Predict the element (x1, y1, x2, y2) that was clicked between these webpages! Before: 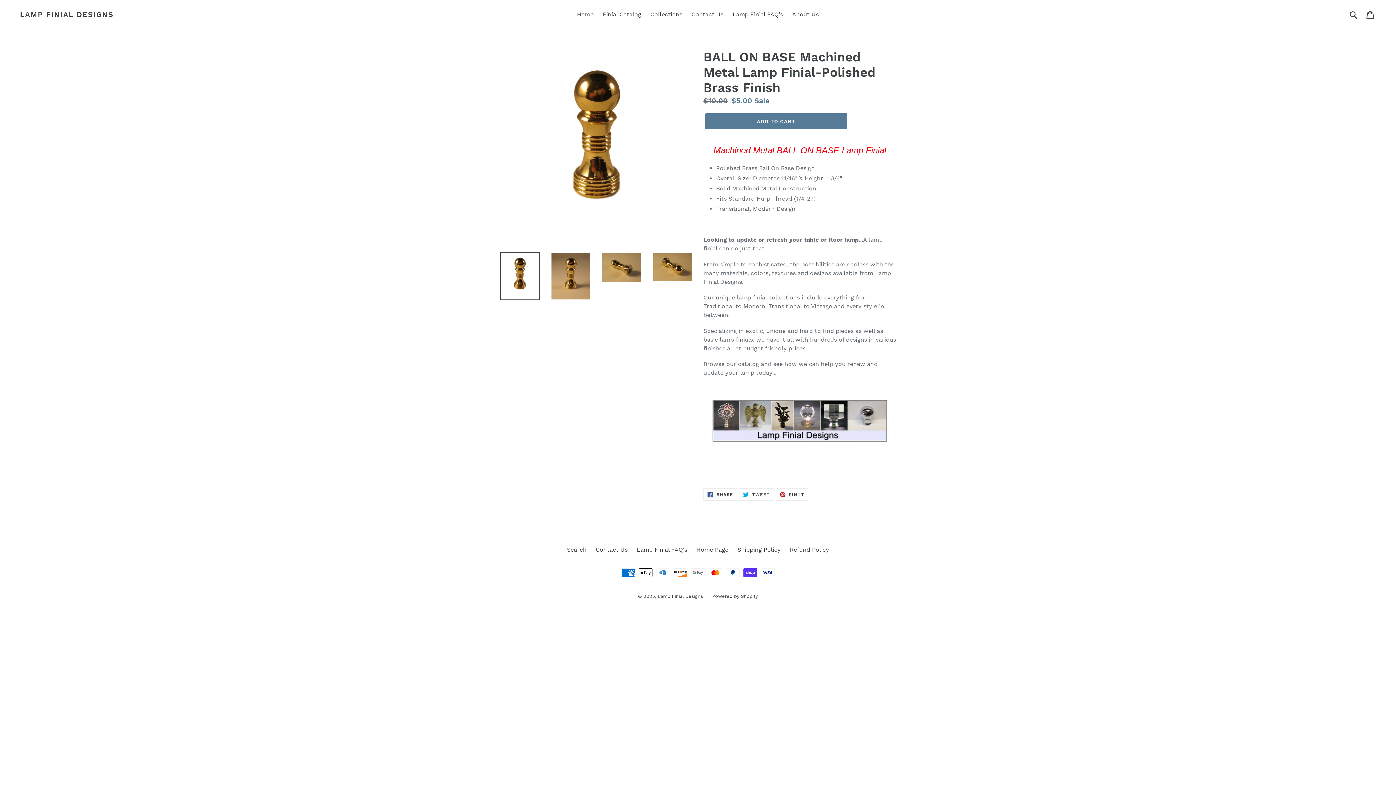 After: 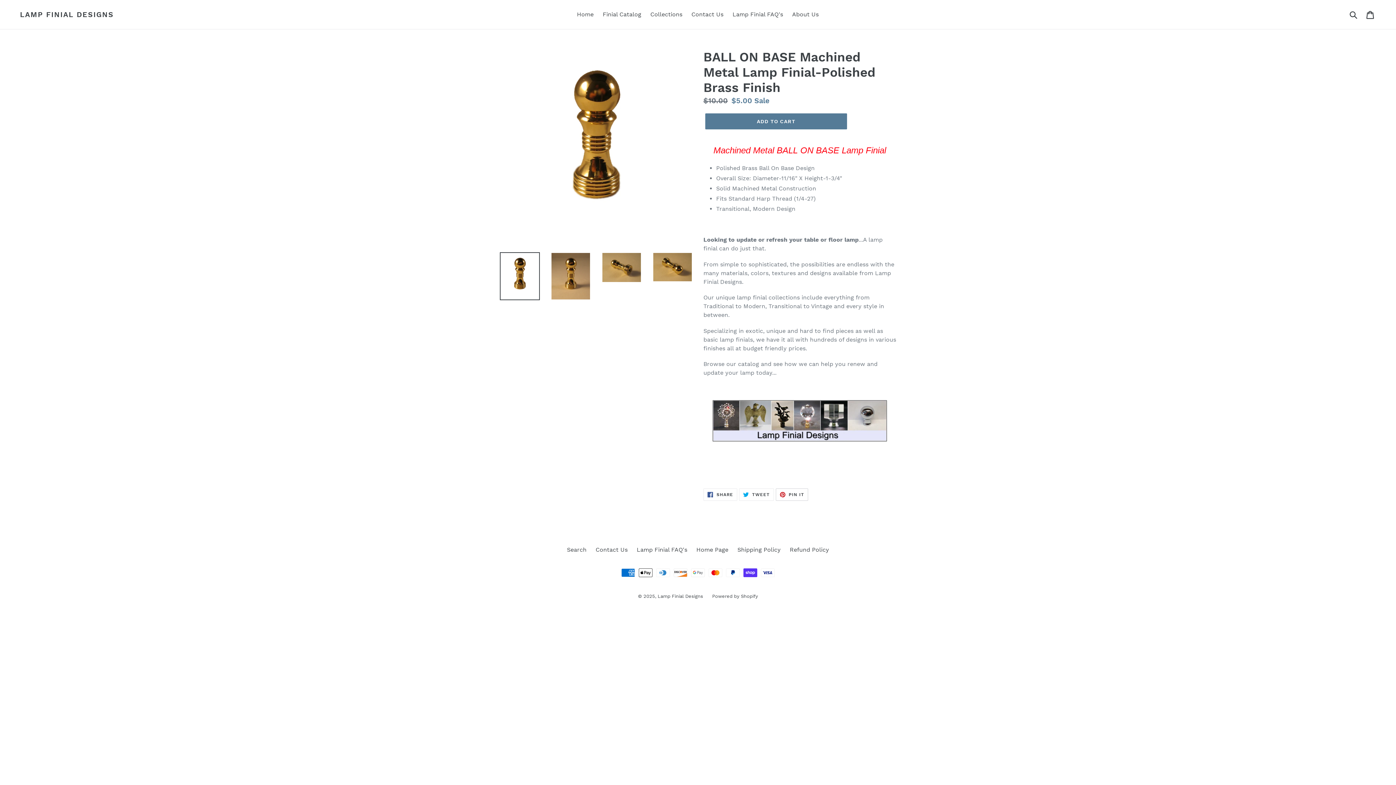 Action: label:  PIN IT
PIN ON PINTEREST bbox: (775, 488, 808, 501)